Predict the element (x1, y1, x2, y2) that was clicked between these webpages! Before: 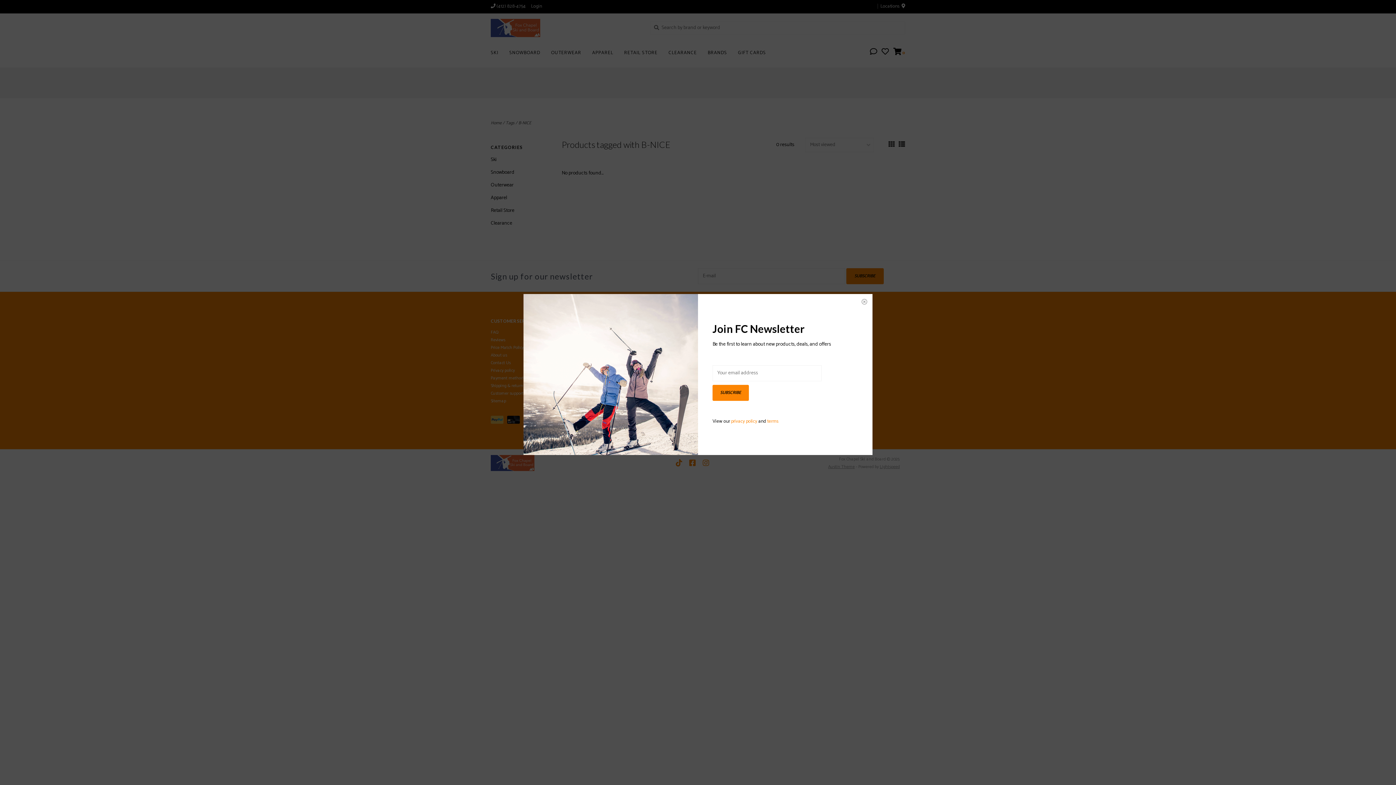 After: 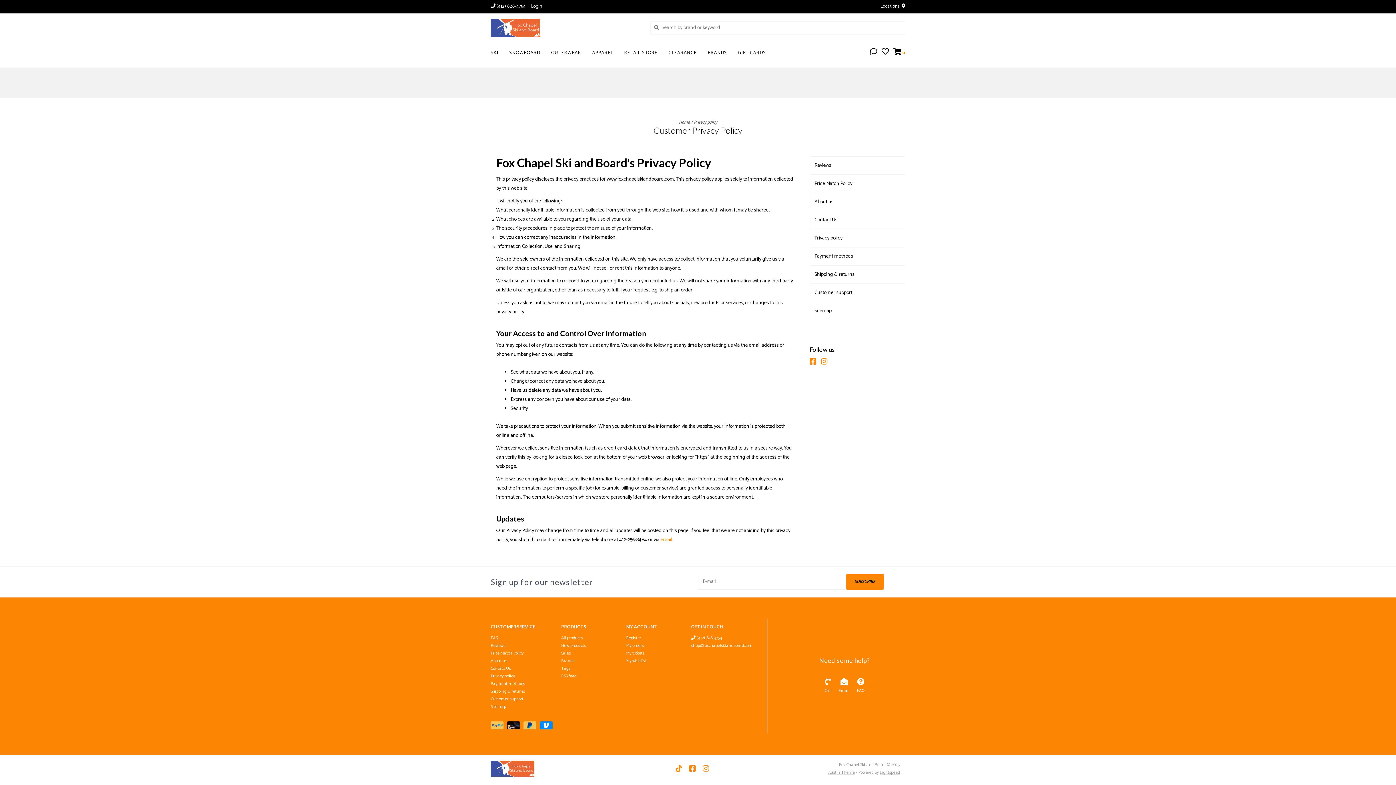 Action: label: privacy policy bbox: (731, 417, 757, 425)